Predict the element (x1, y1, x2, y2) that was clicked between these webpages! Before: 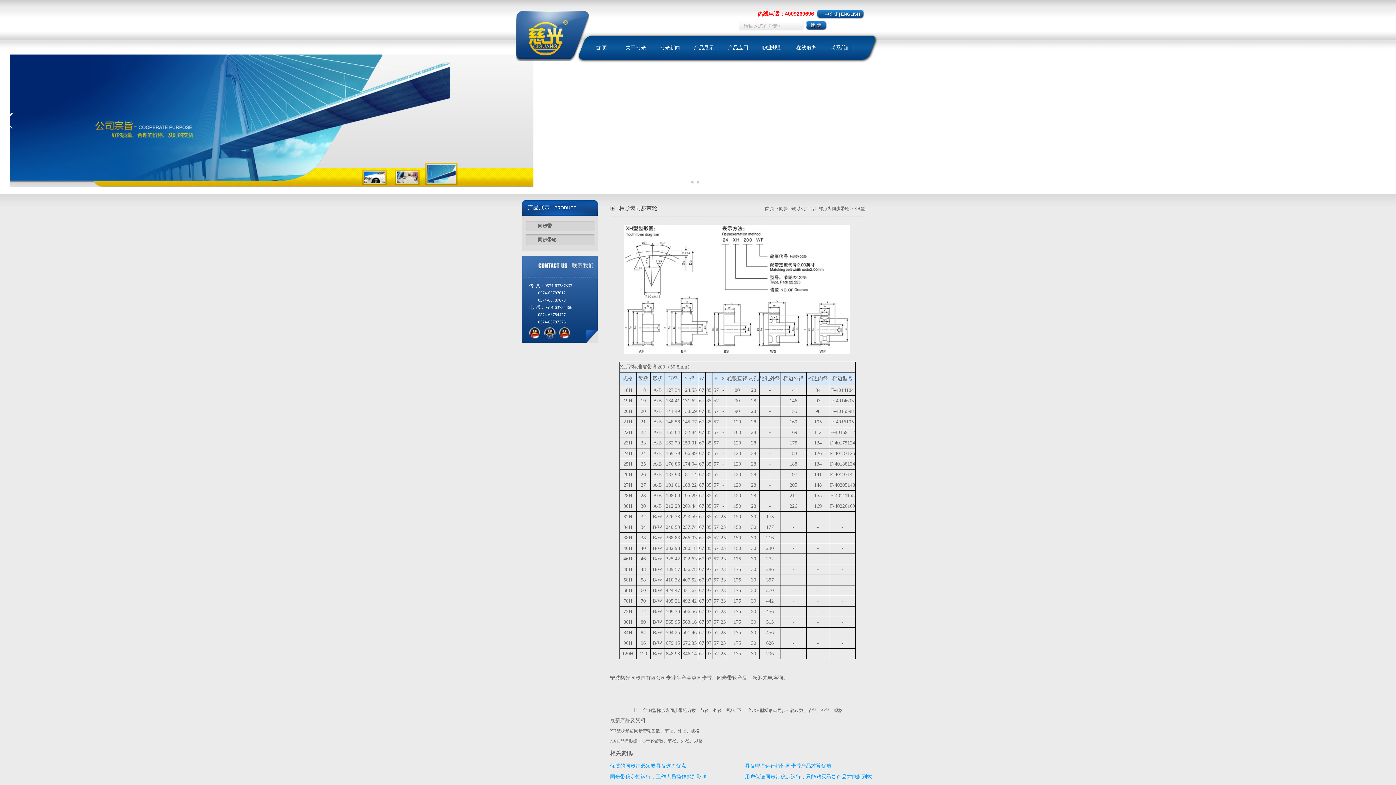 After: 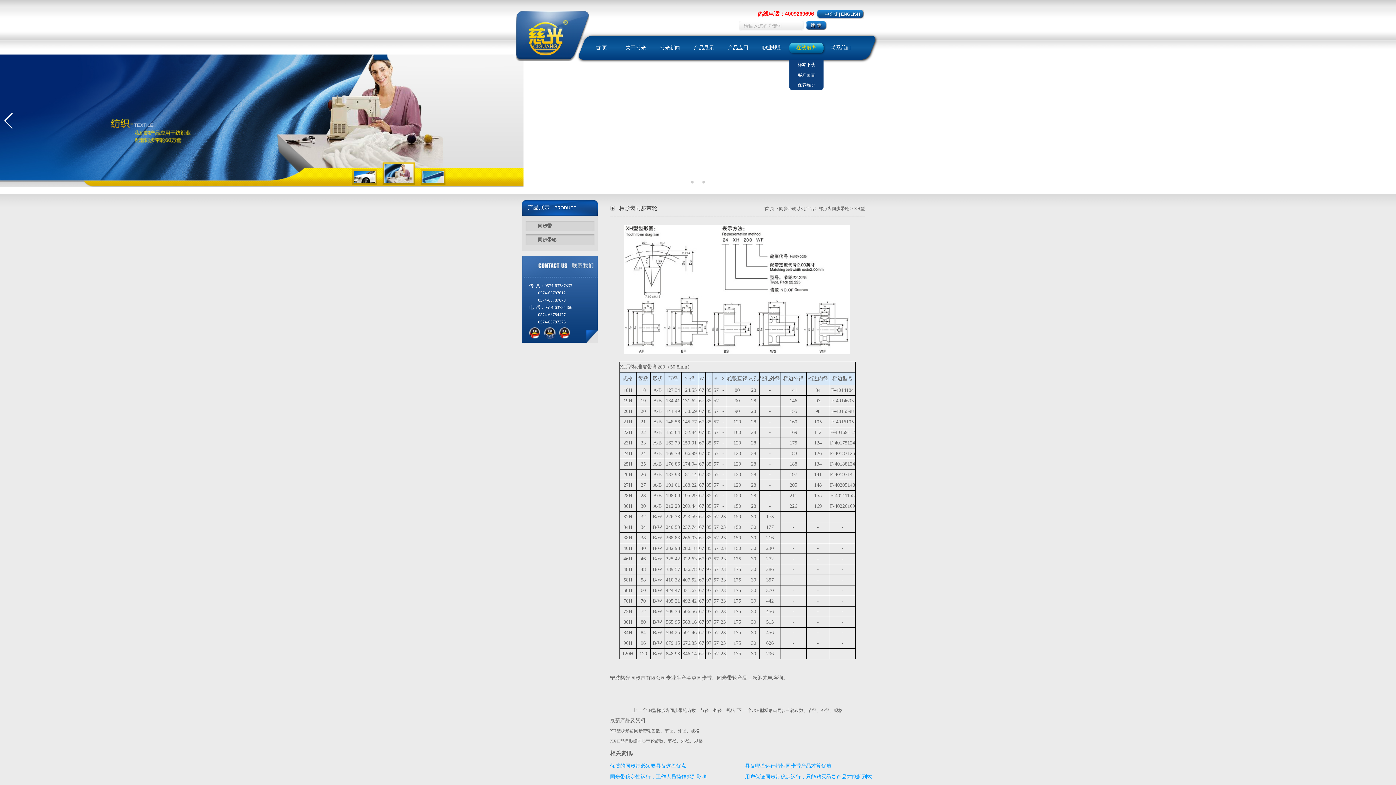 Action: label: 在线服务 bbox: (789, 42, 823, 53)